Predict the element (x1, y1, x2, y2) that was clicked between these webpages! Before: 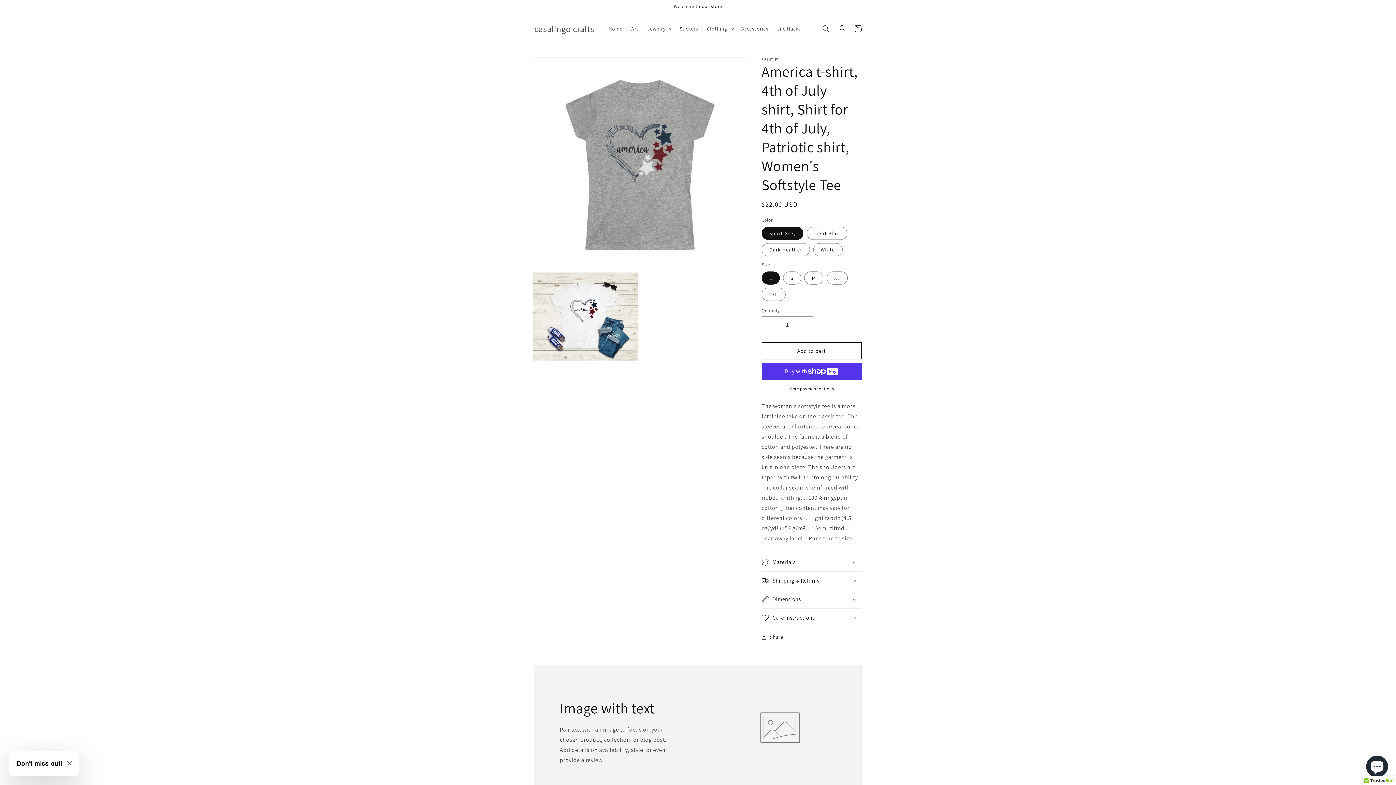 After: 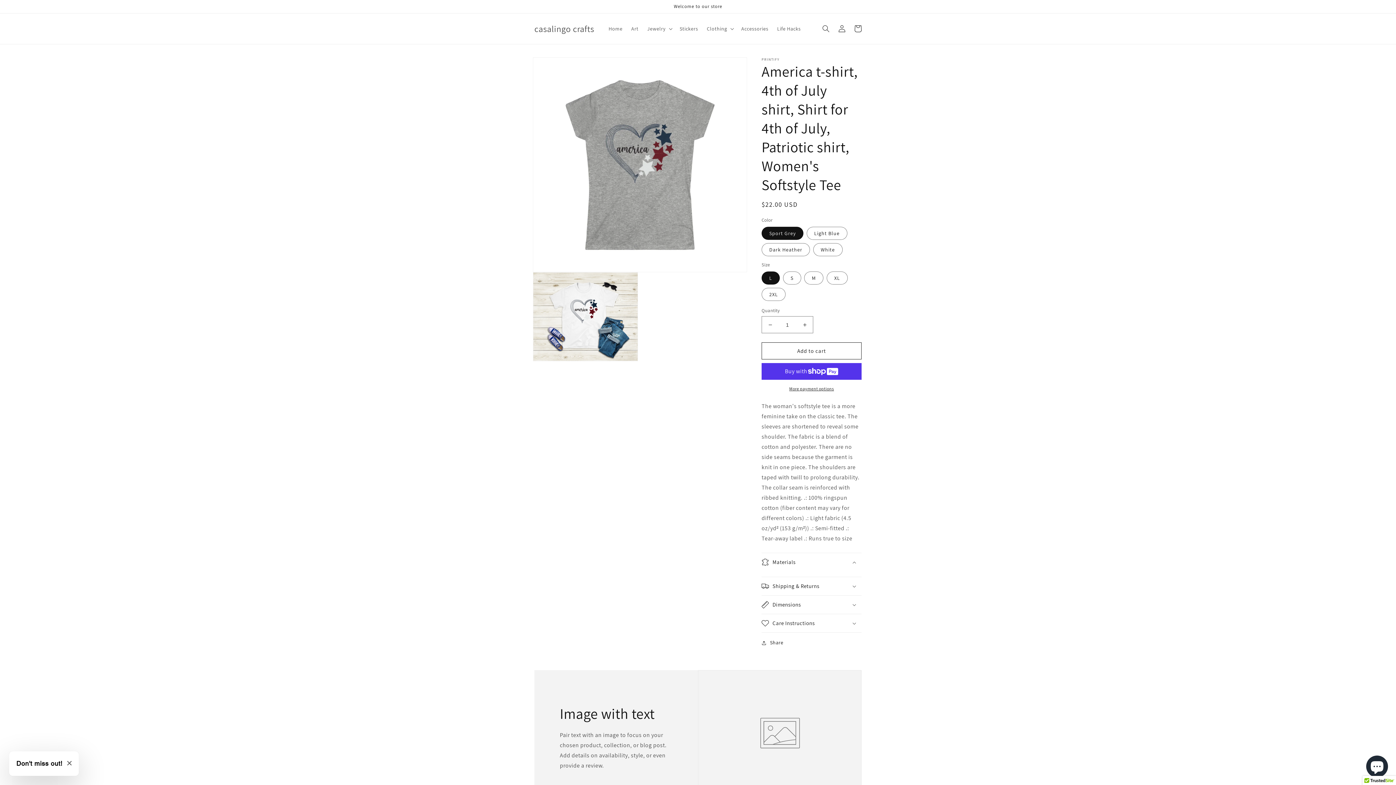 Action: bbox: (761, 553, 861, 571) label: Materials